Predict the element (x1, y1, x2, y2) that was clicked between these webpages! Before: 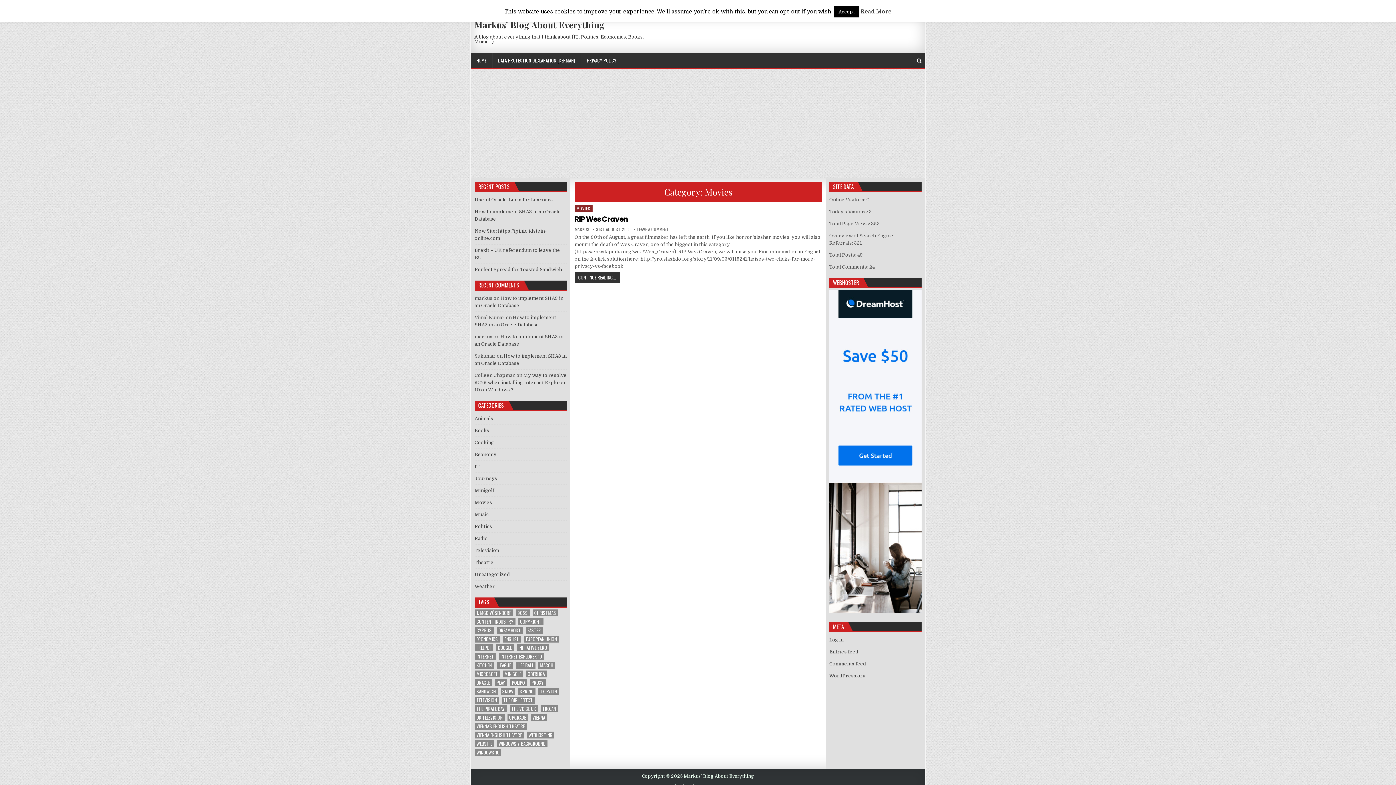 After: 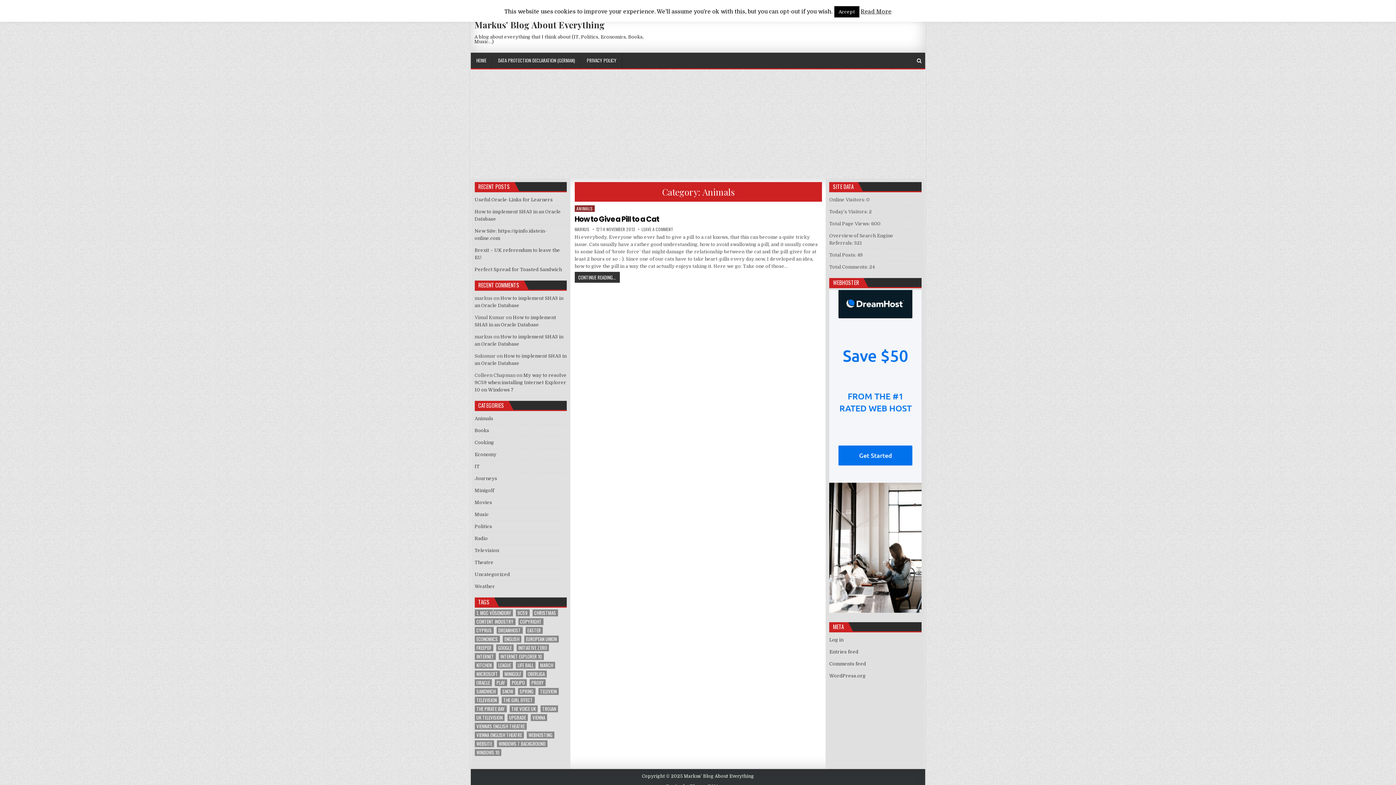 Action: bbox: (474, 416, 493, 421) label: Animals